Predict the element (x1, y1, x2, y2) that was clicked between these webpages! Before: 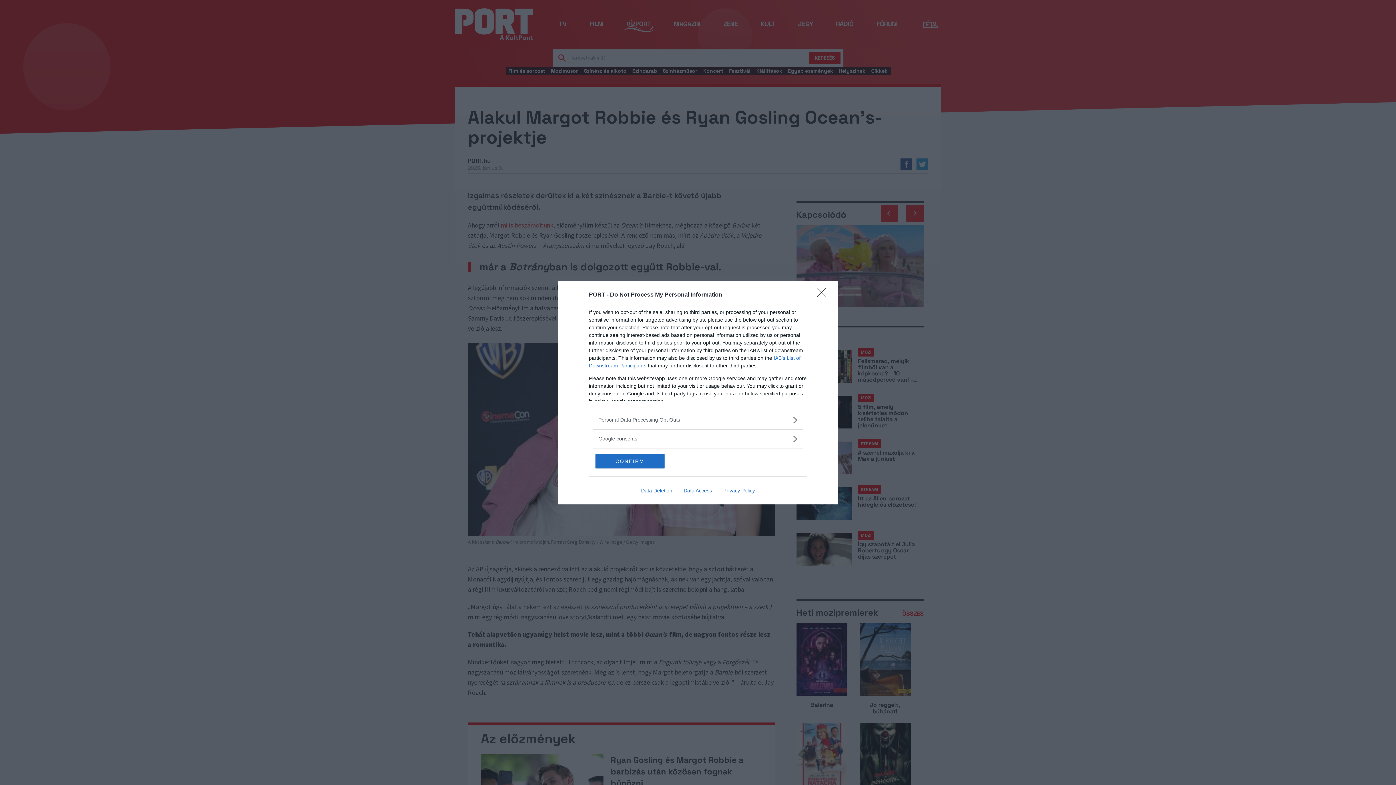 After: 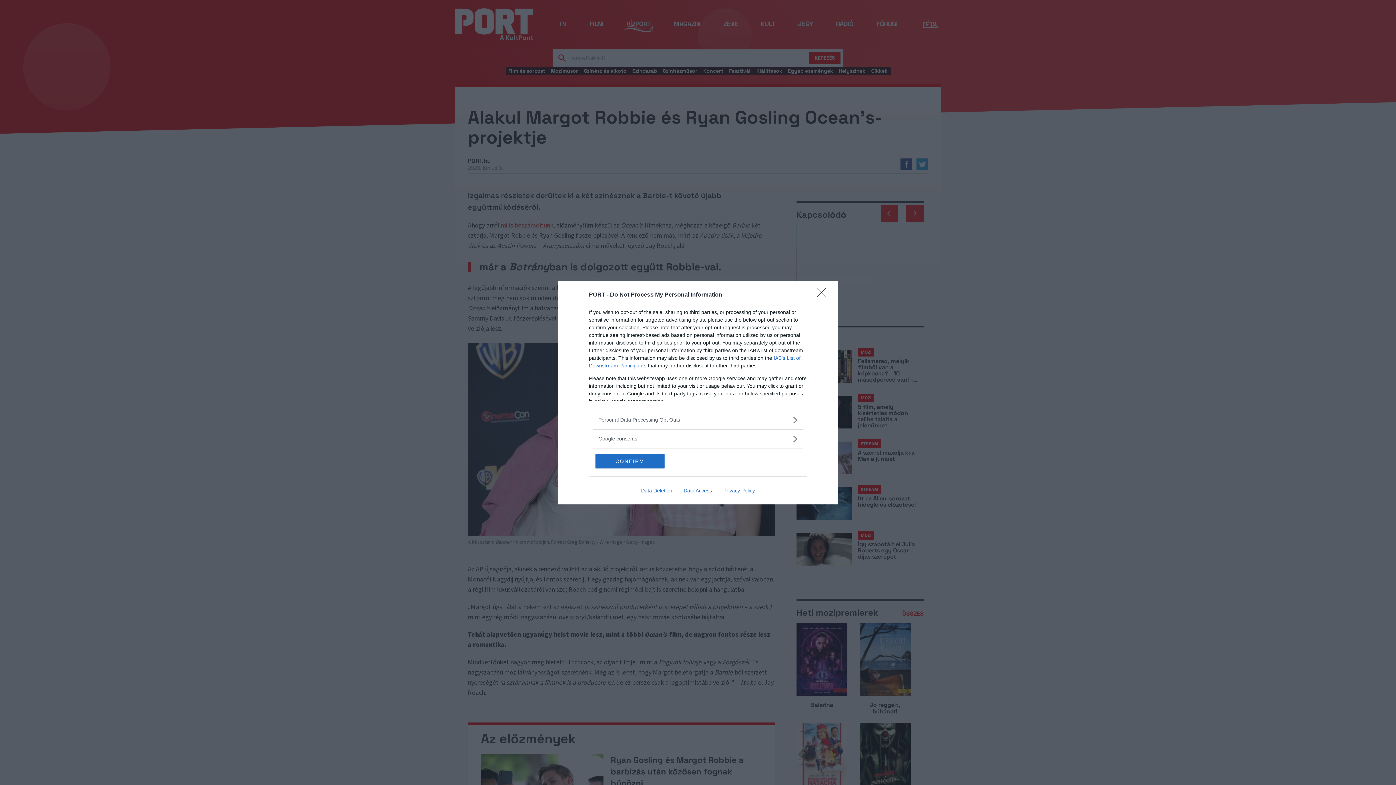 Action: label: Data Deletion bbox: (635, 487, 678, 493)